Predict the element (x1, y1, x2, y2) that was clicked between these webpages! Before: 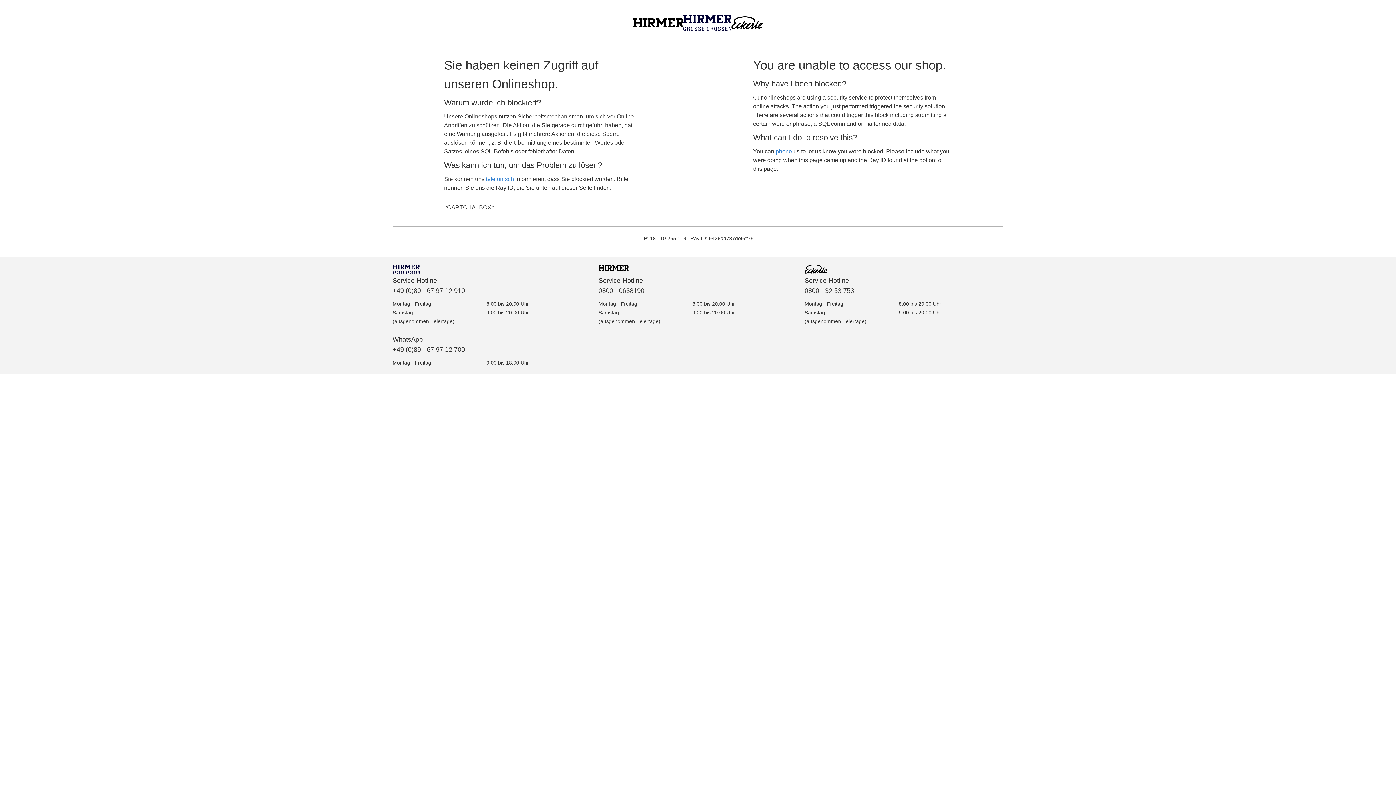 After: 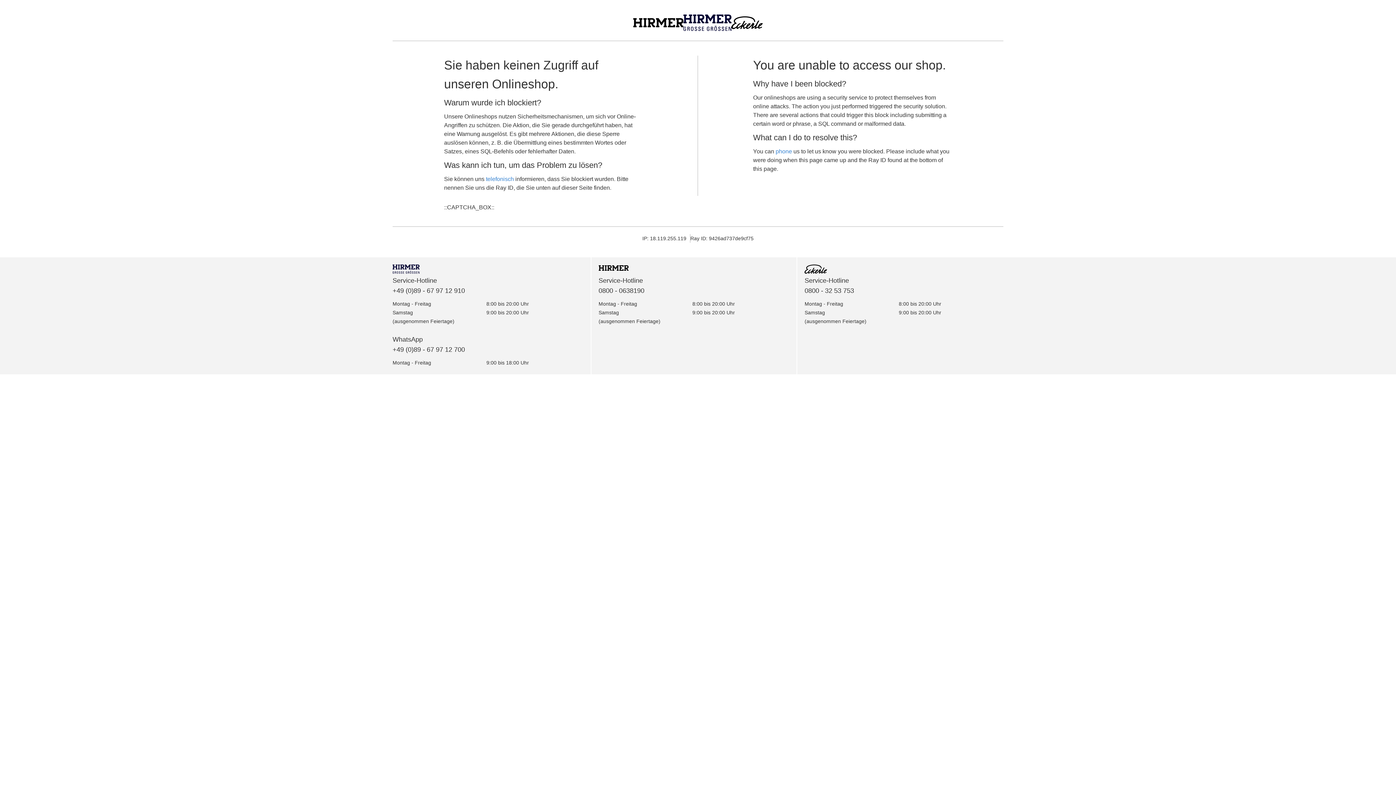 Action: bbox: (804, 264, 1003, 275)